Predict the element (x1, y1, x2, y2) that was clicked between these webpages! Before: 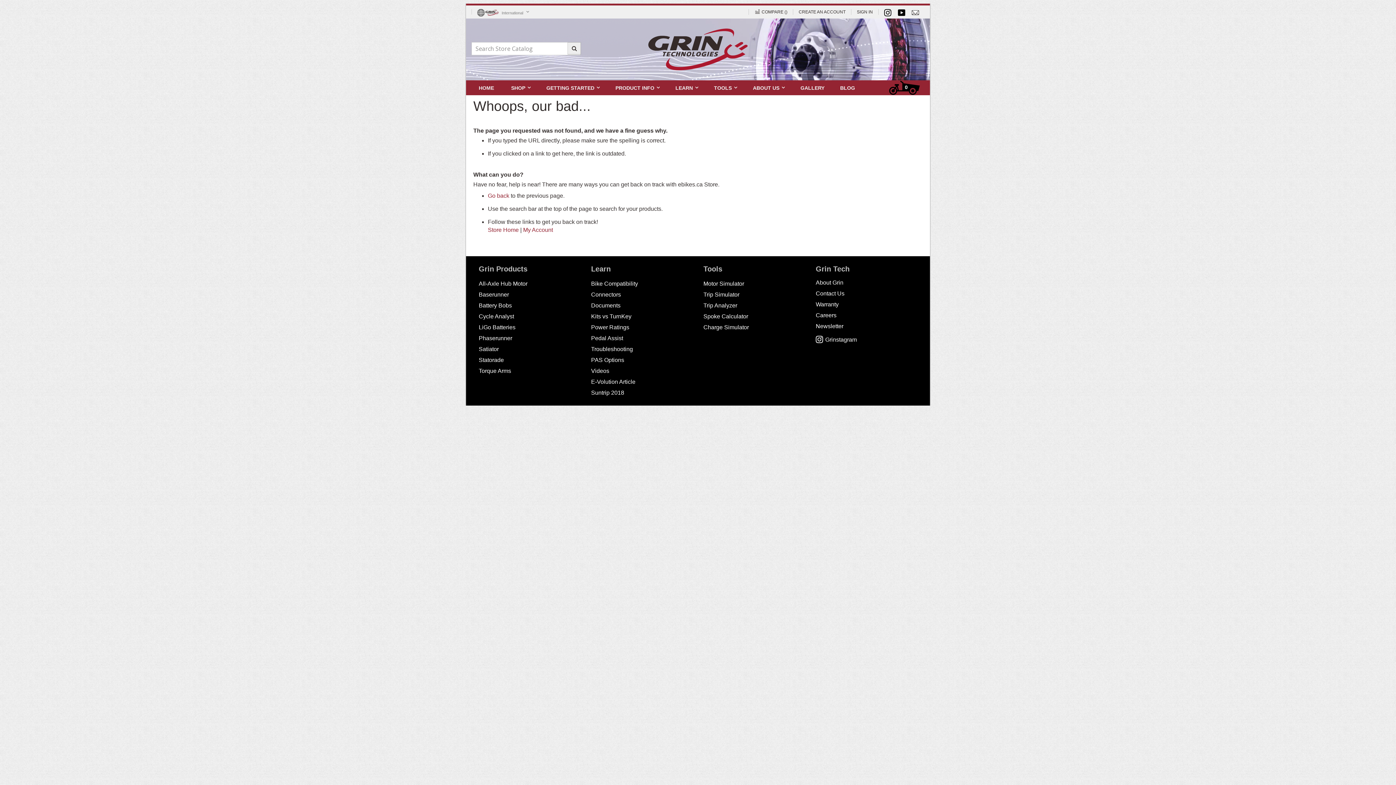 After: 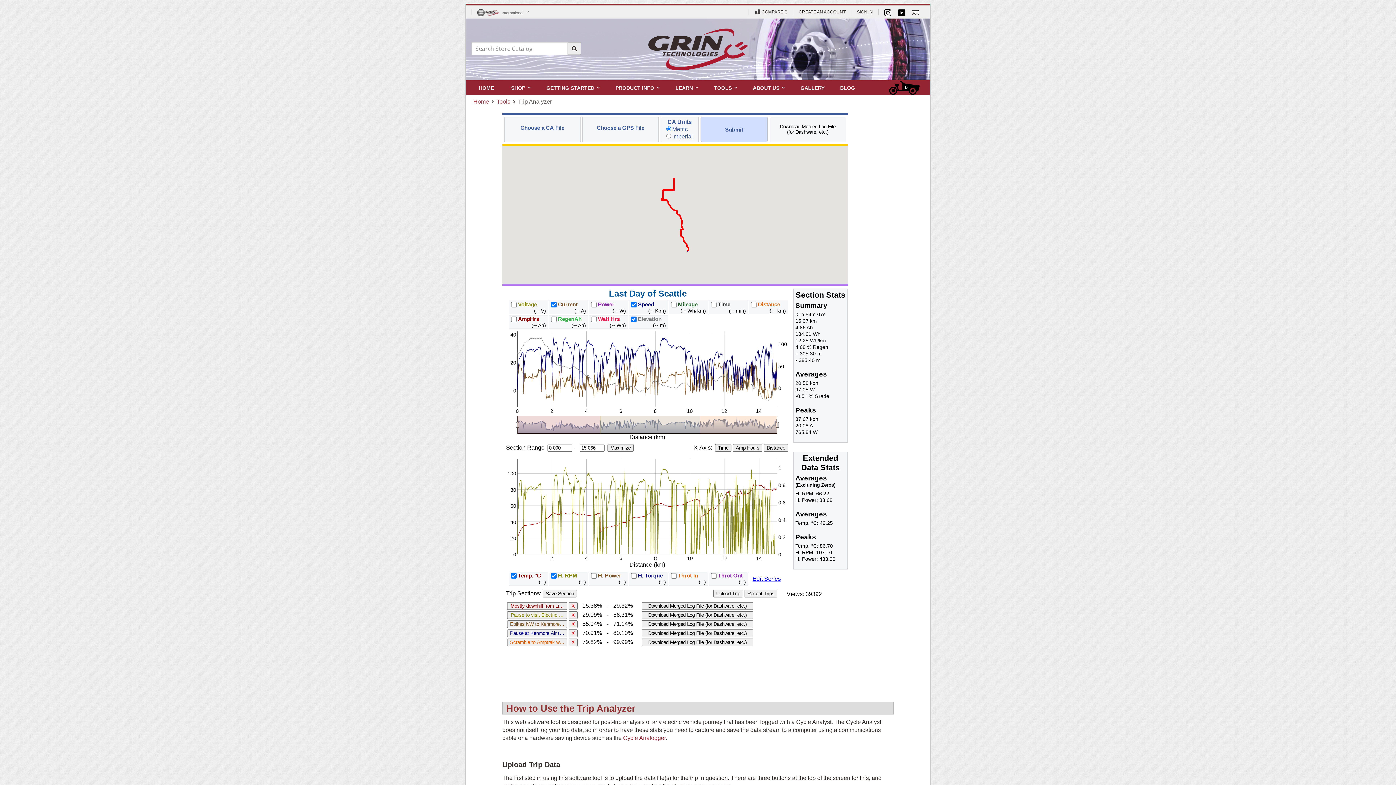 Action: bbox: (703, 302, 737, 308) label: Trip Analyzer